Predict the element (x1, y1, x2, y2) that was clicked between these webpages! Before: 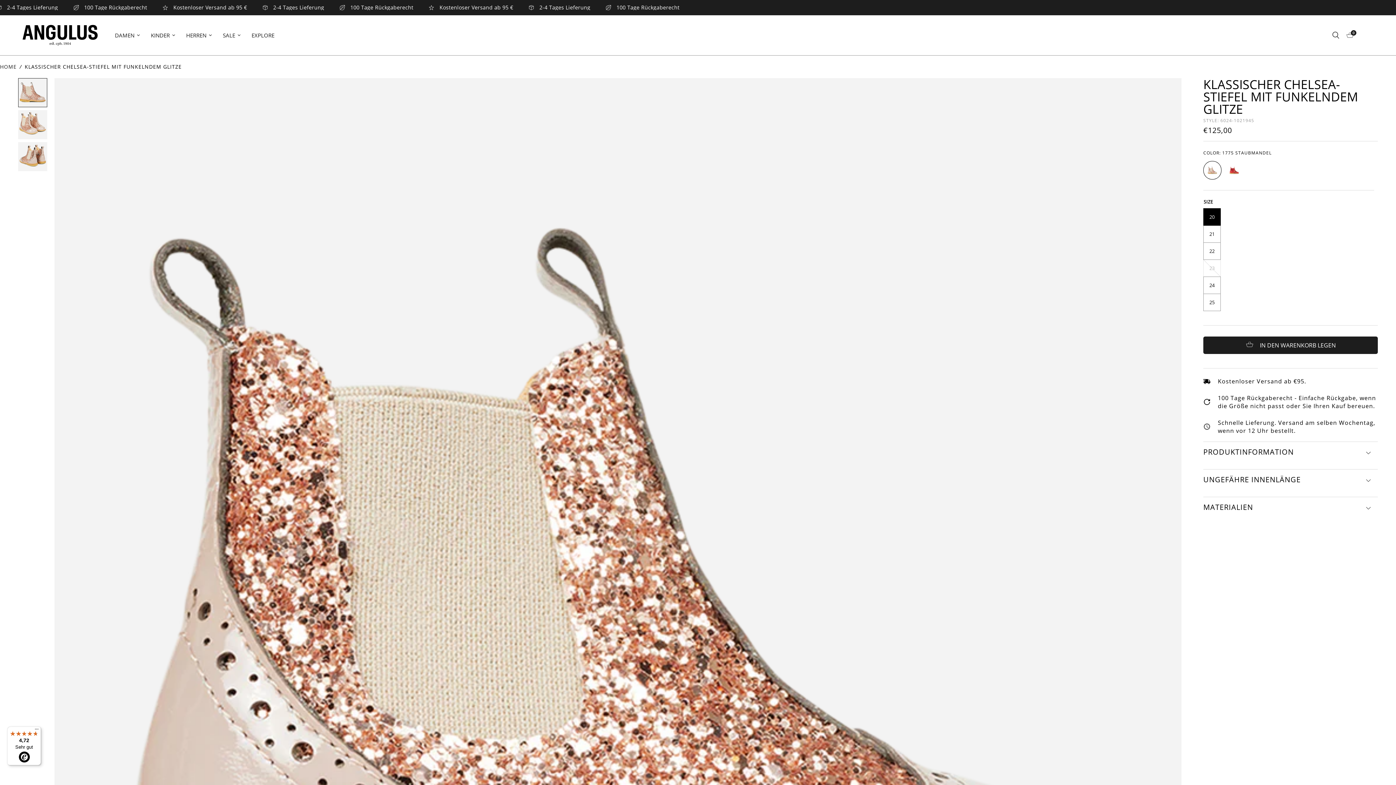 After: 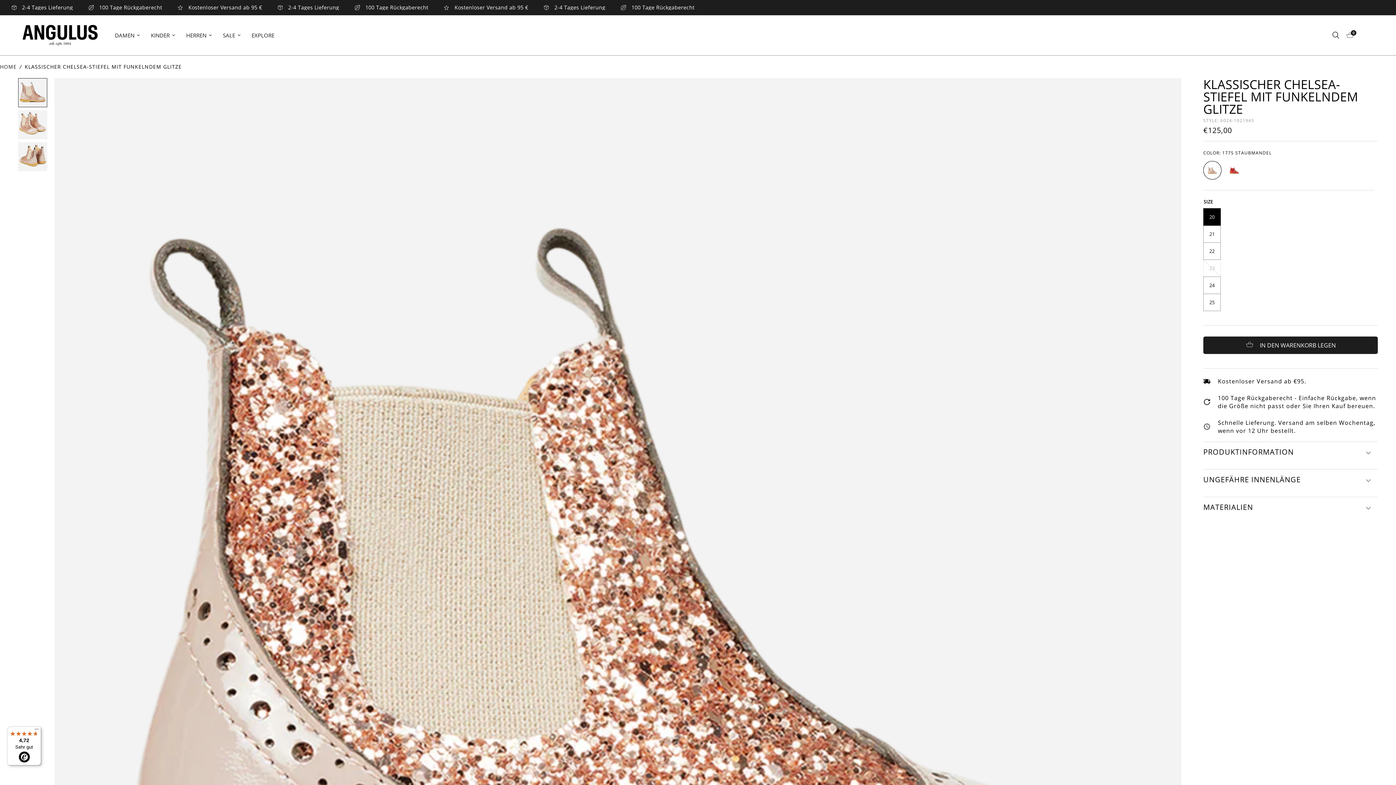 Action: bbox: (7, 726, 41, 765) label: 4,72

Sehr gut